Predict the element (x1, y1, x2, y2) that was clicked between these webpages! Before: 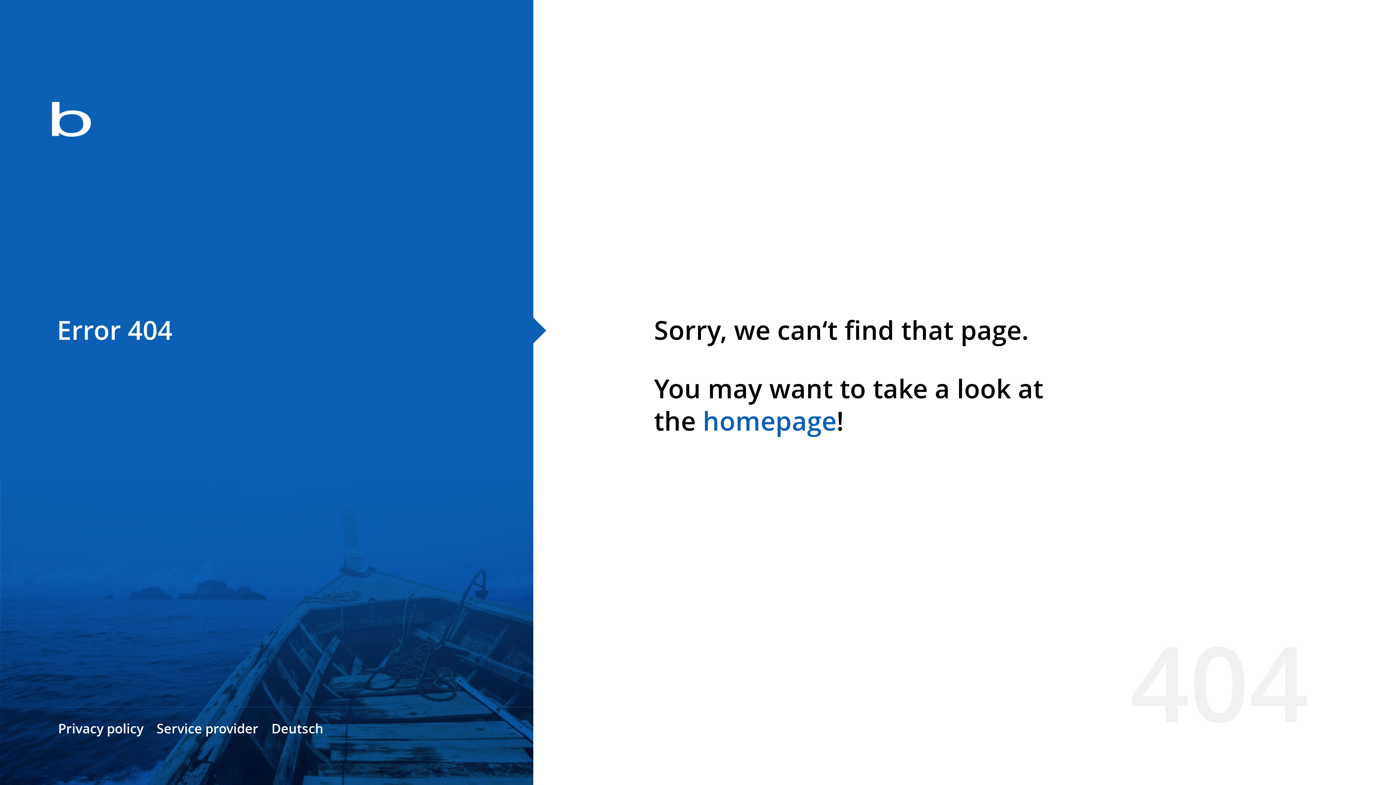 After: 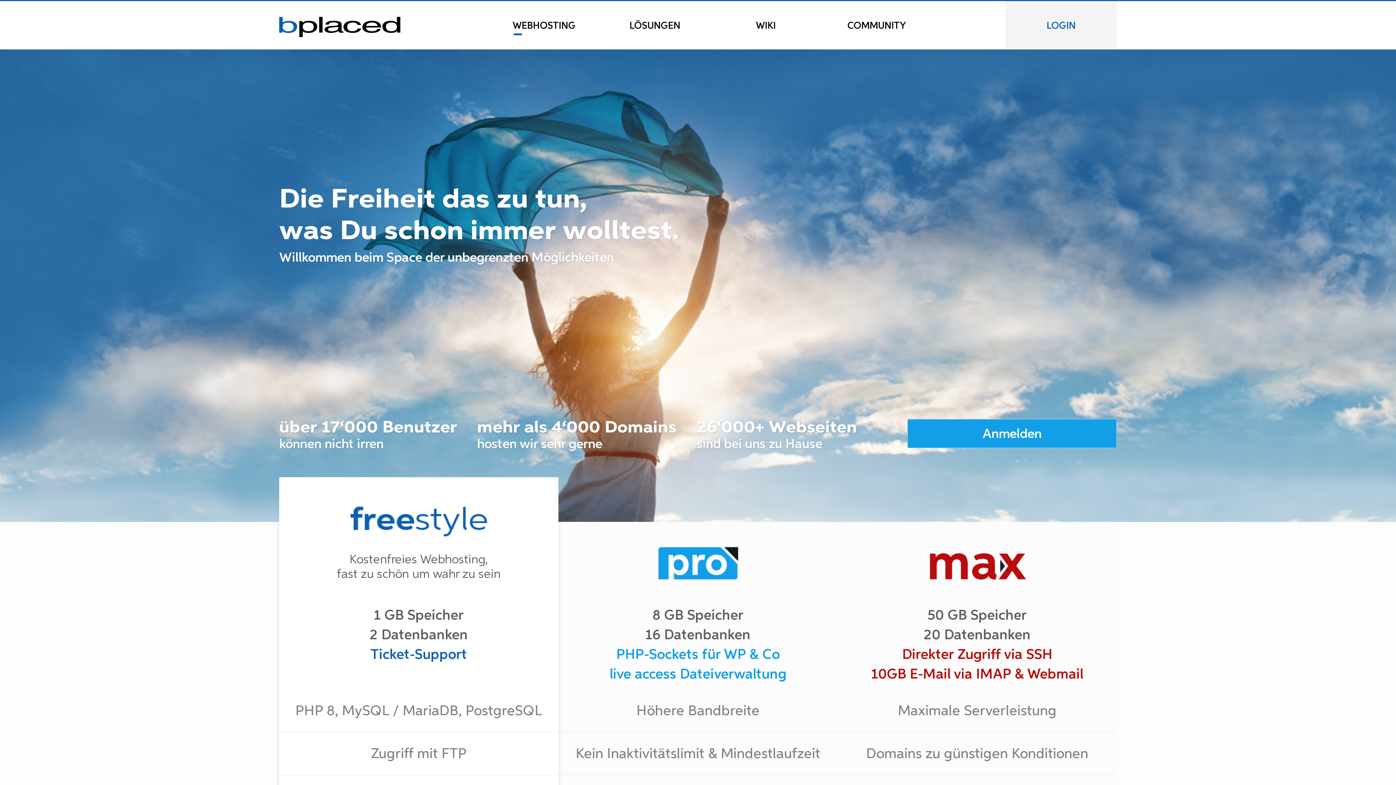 Action: bbox: (0, 78, 533, 163)